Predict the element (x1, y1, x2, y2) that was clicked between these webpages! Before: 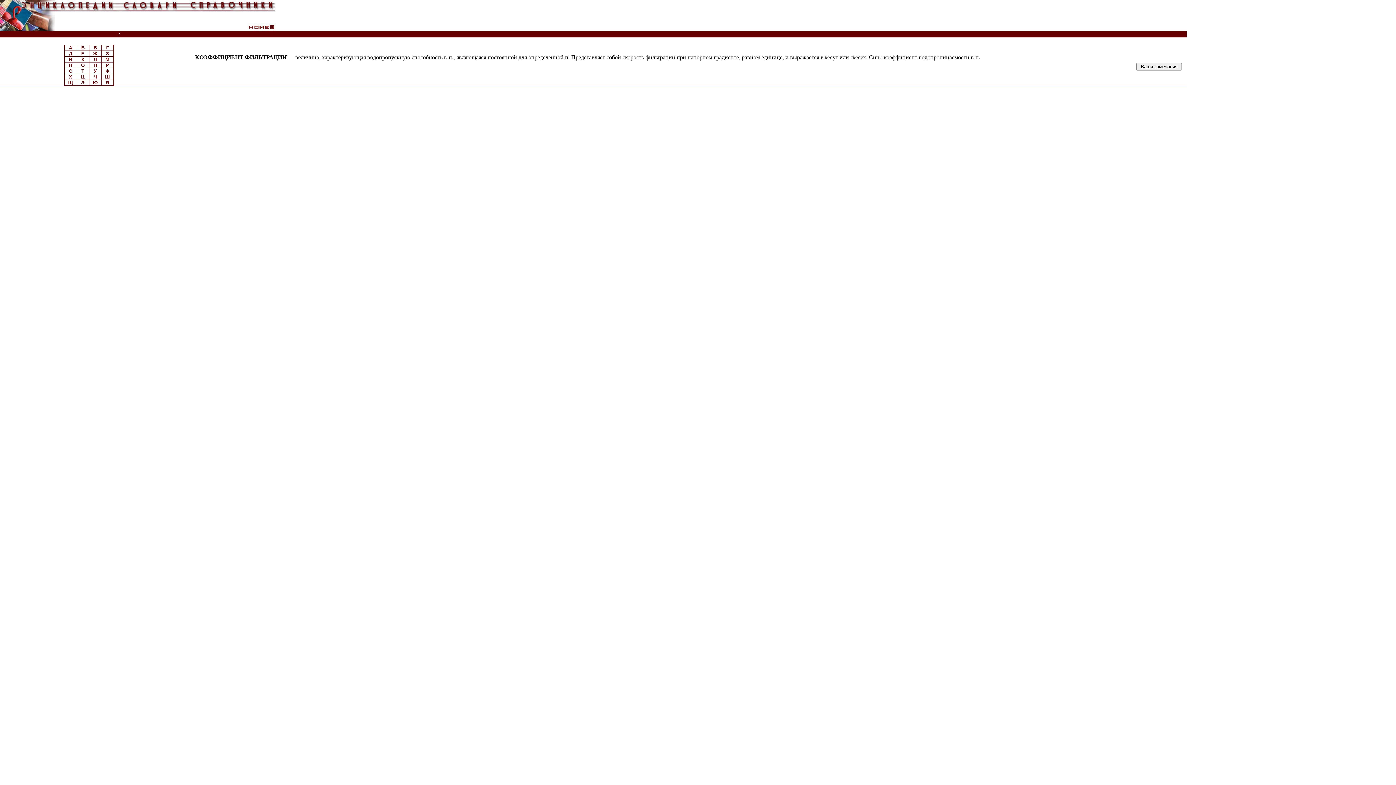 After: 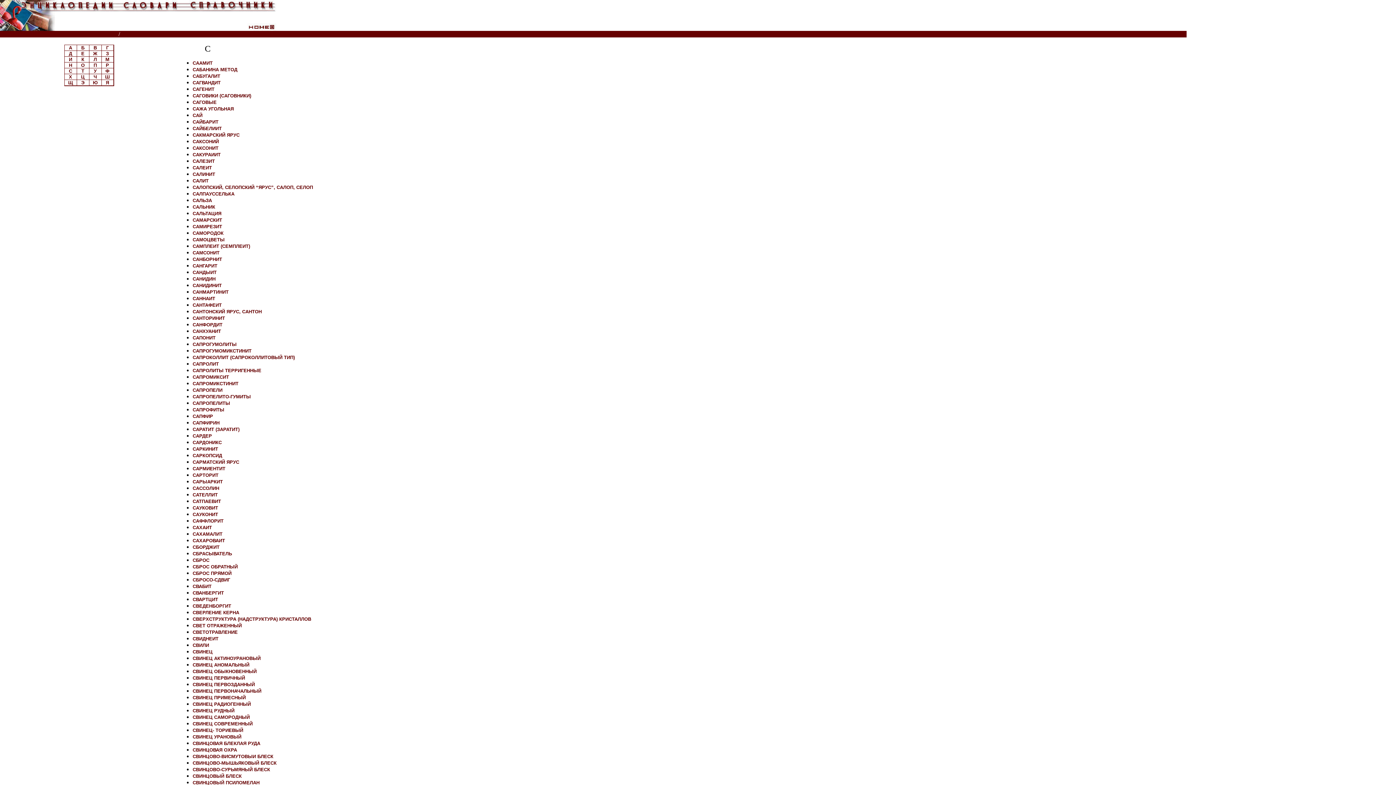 Action: bbox: (68, 68, 72, 73) label: С